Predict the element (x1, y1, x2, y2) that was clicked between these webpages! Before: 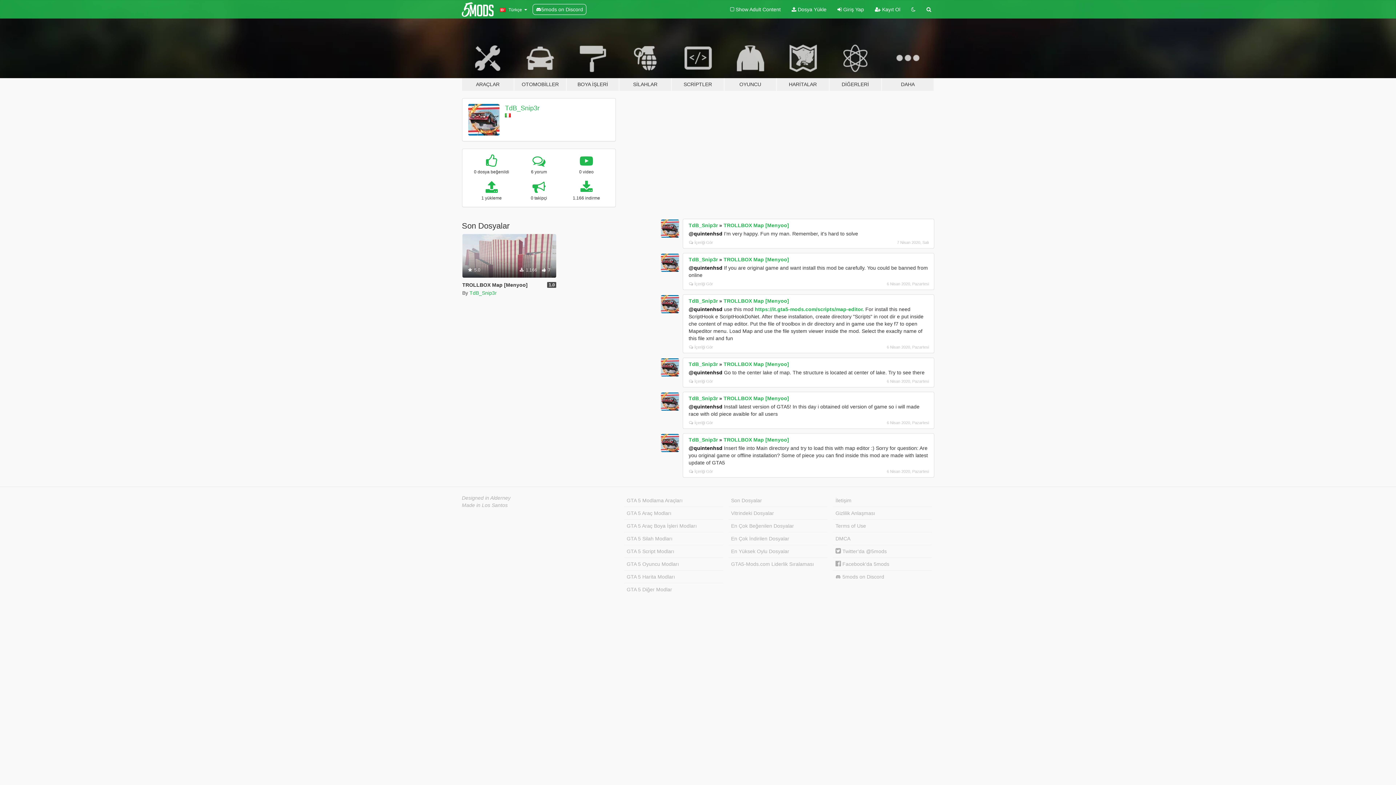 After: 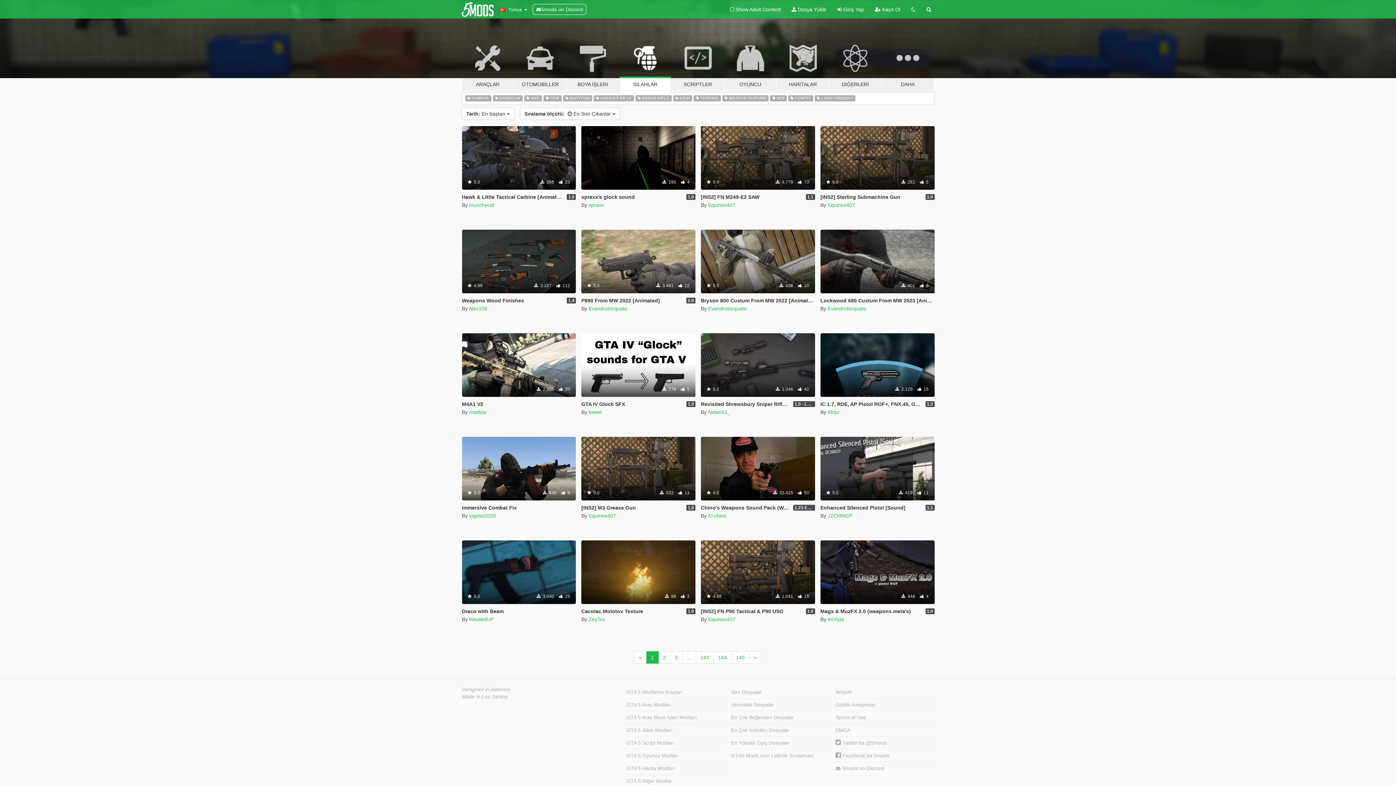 Action: label: GTA 5 Silah Modları bbox: (624, 532, 723, 545)